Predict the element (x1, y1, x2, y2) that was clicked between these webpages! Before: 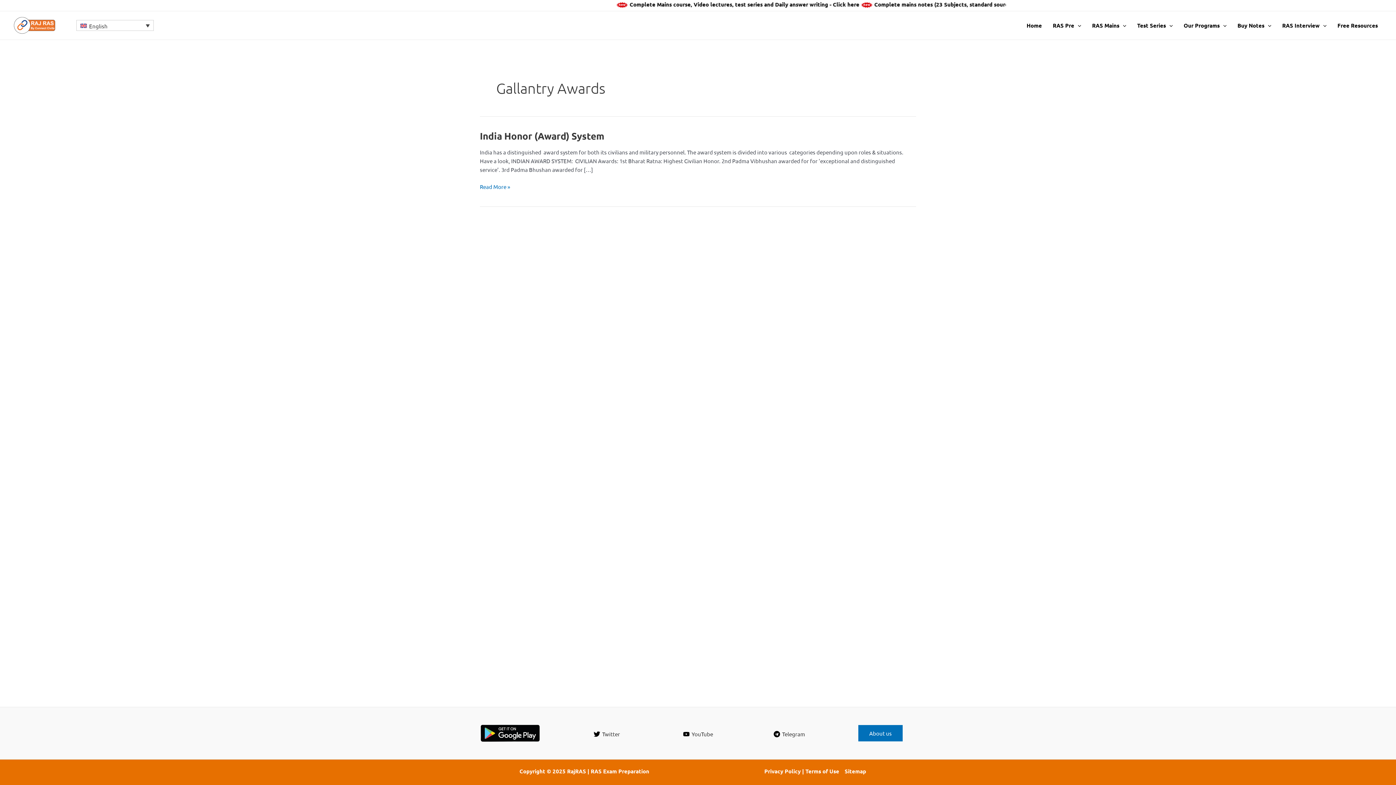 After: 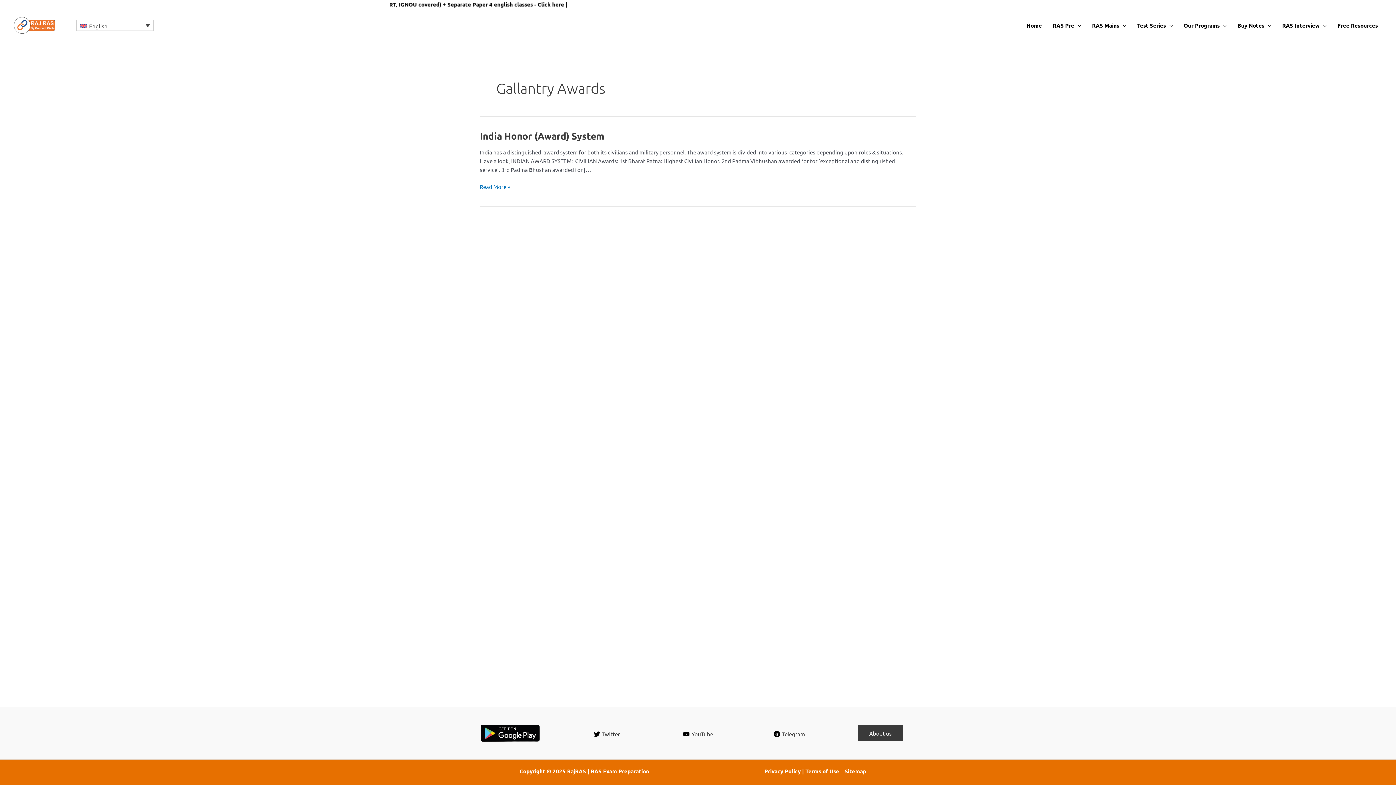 Action: bbox: (858, 725, 902, 741) label: About us